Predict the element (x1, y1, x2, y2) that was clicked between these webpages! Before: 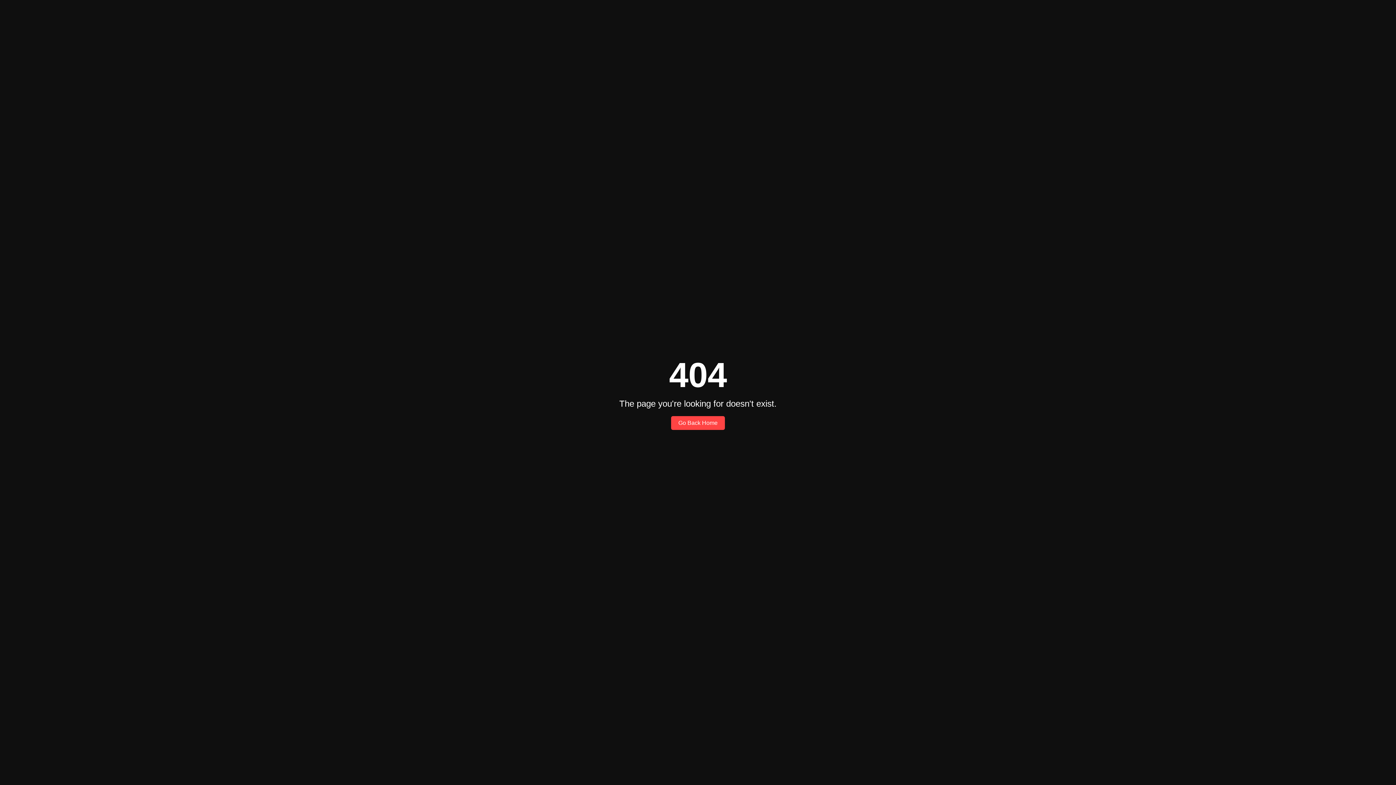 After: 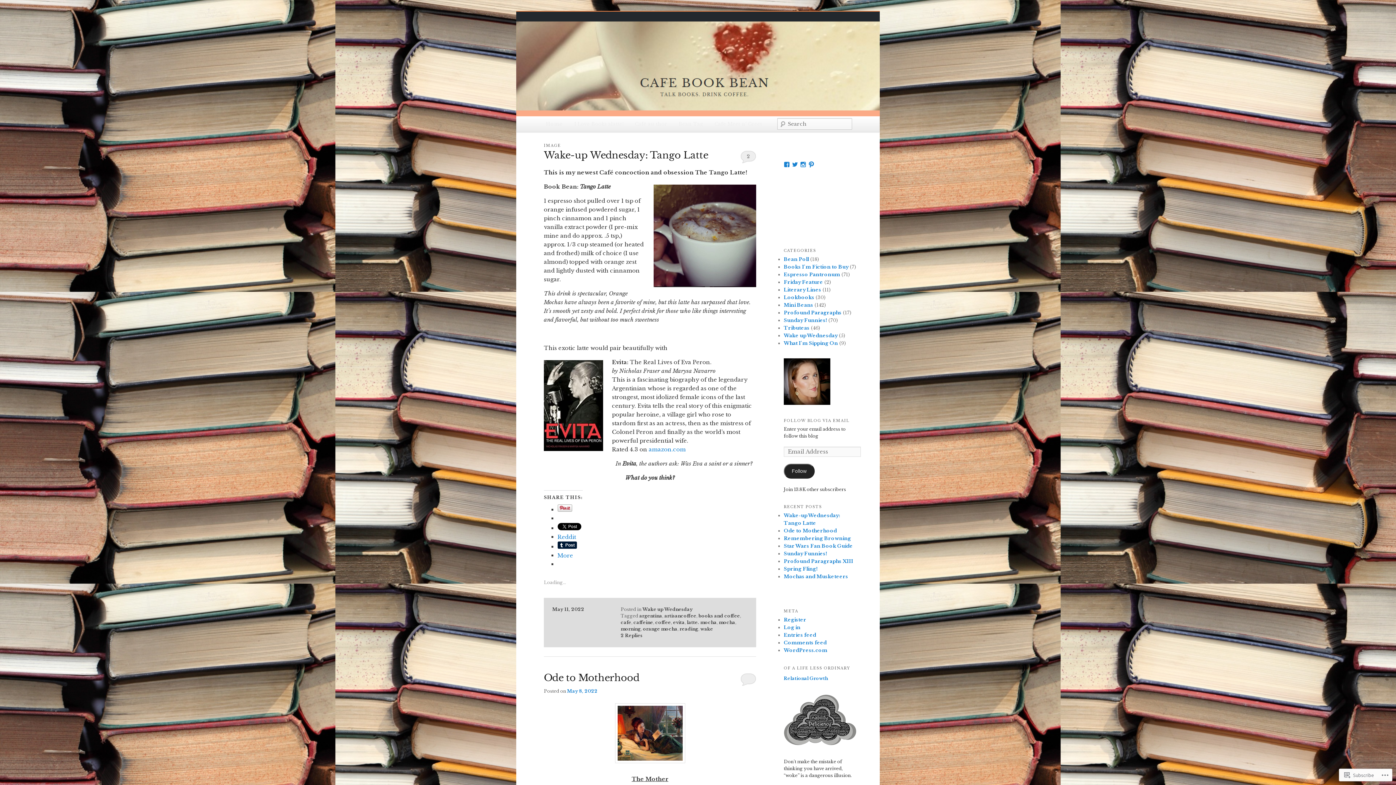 Action: bbox: (671, 416, 725, 430) label: Go Back Home